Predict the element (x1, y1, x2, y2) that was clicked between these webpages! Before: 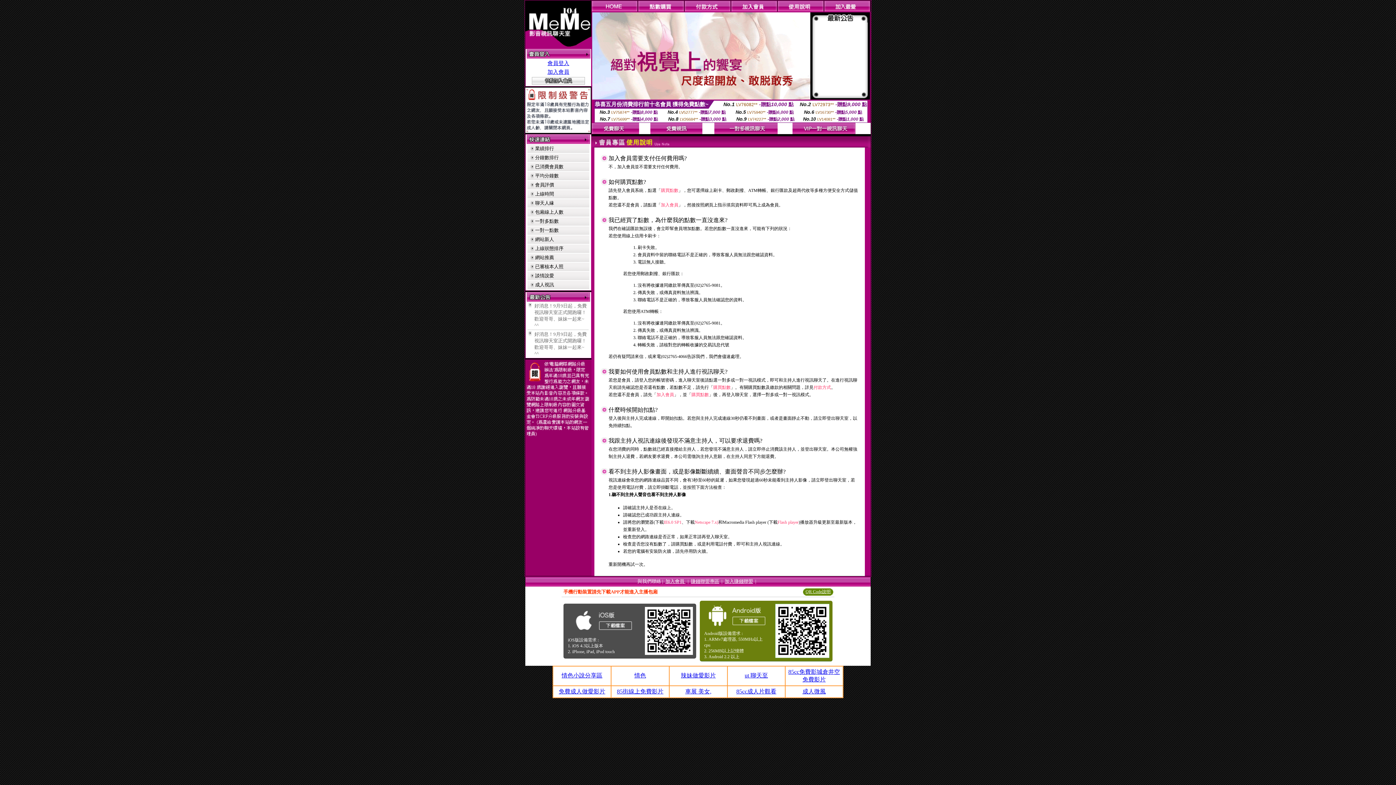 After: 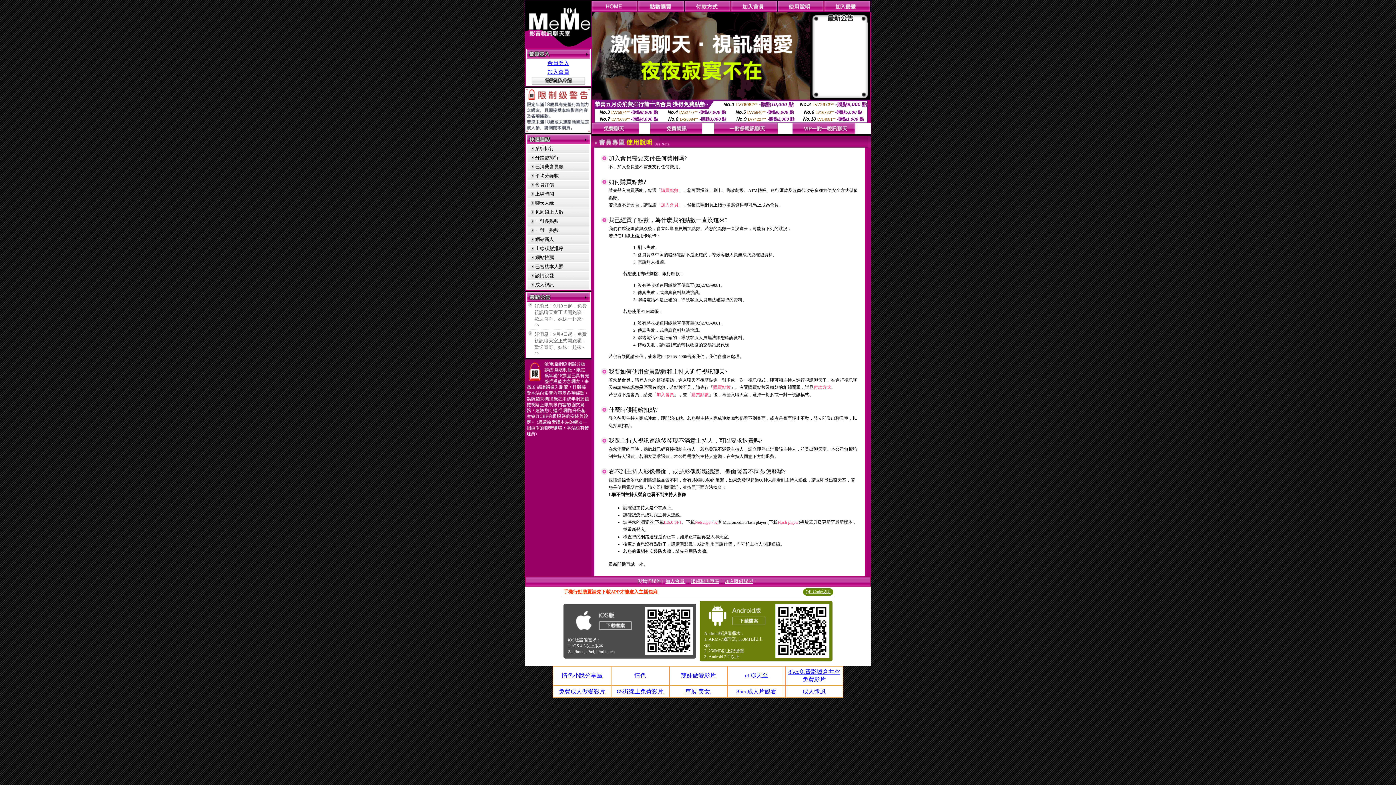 Action: bbox: (777, 520, 798, 525) label: Flash player